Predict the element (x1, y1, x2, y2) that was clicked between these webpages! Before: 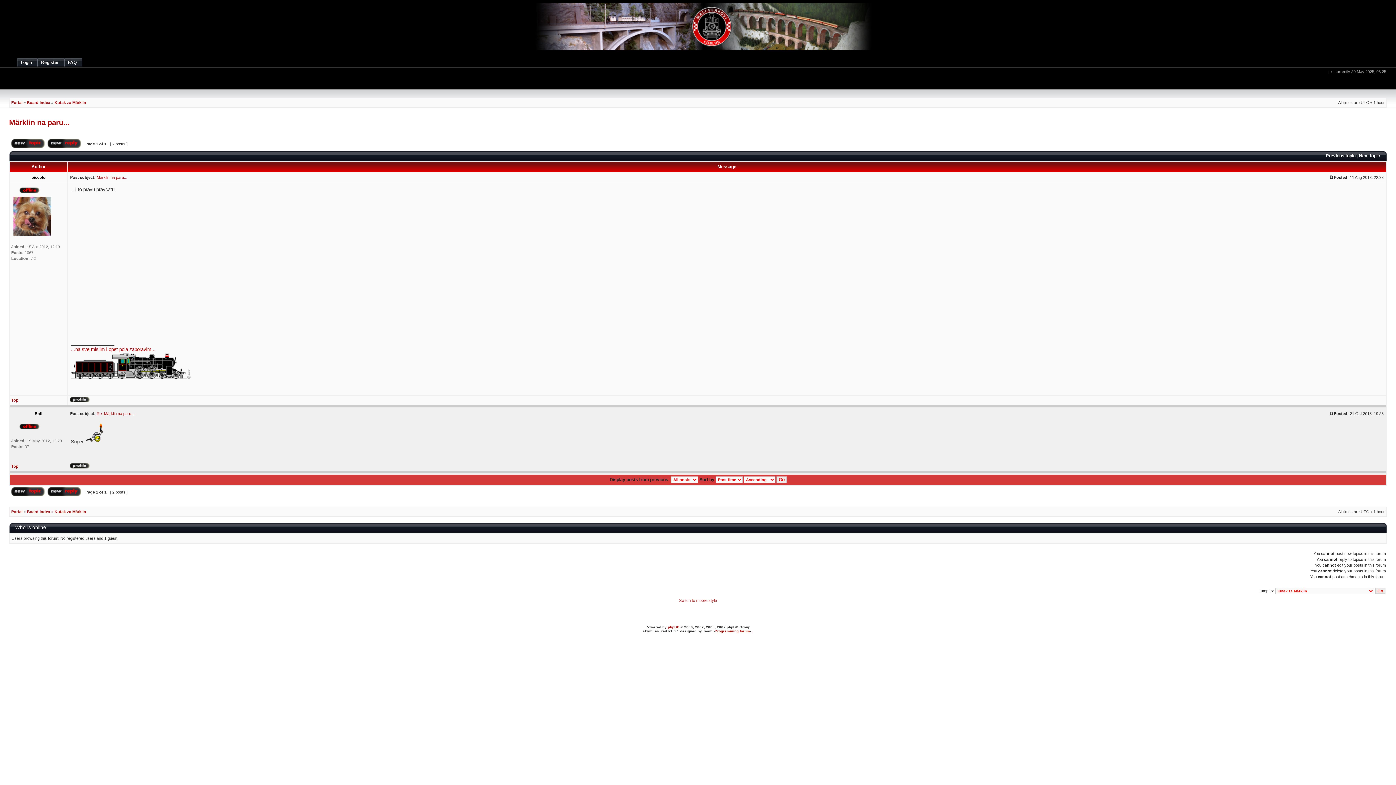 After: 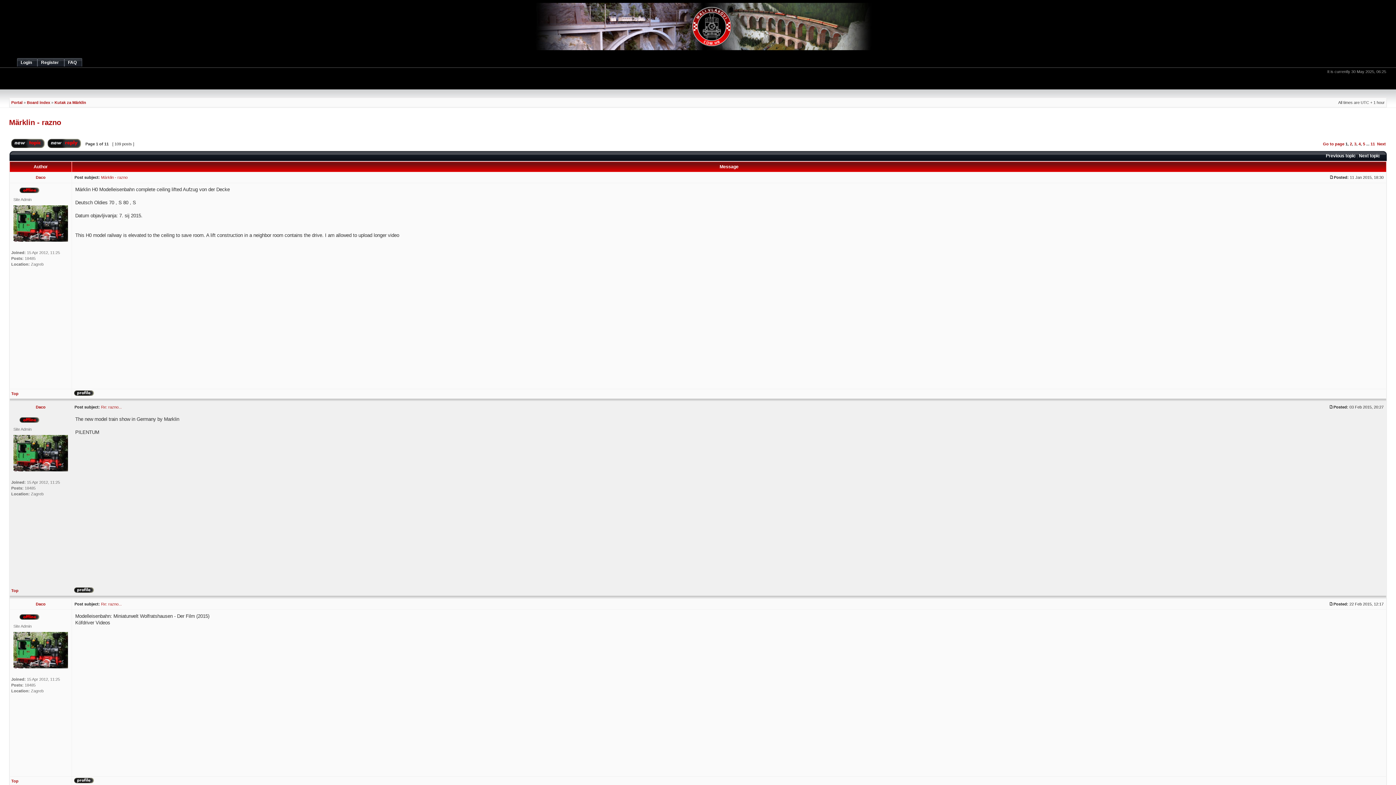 Action: bbox: (1359, 153, 1380, 158) label: Next topic